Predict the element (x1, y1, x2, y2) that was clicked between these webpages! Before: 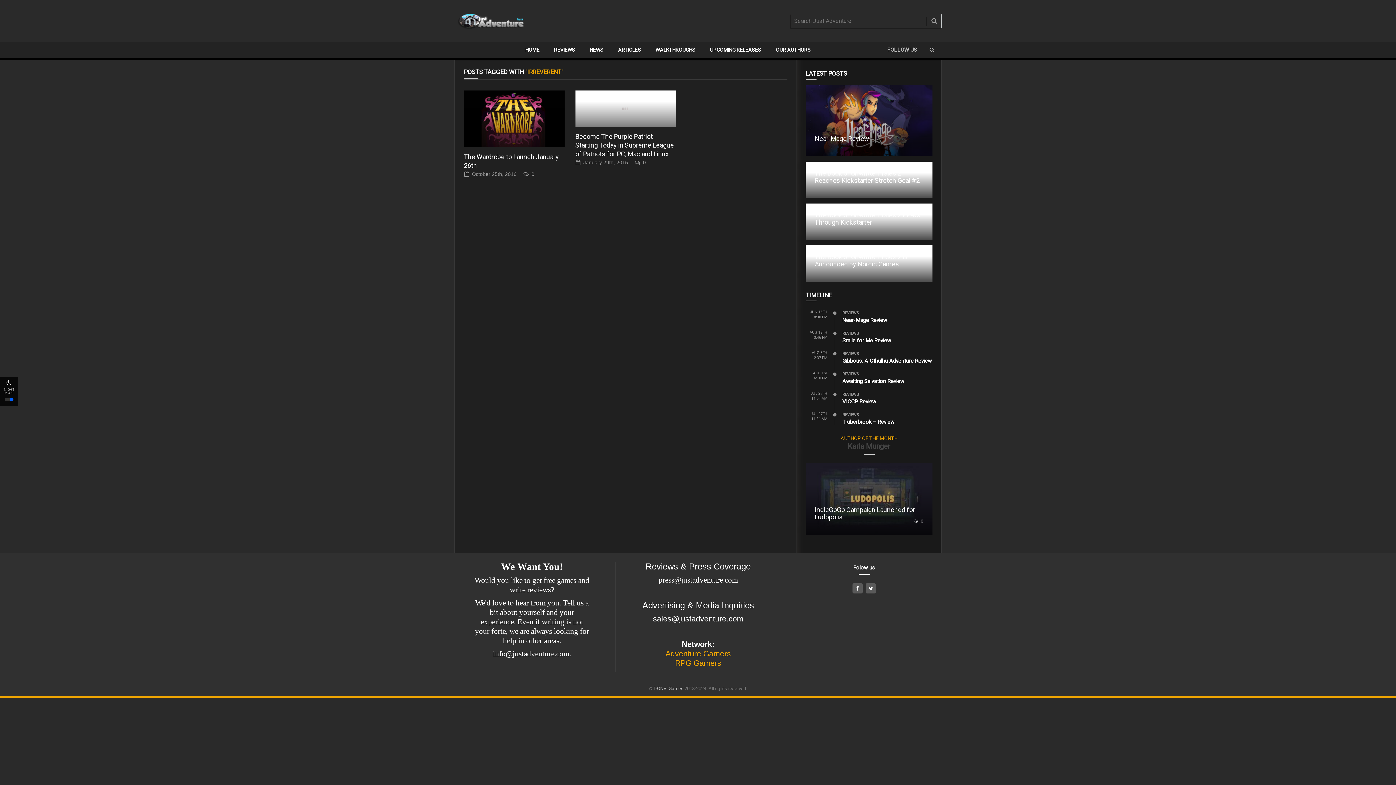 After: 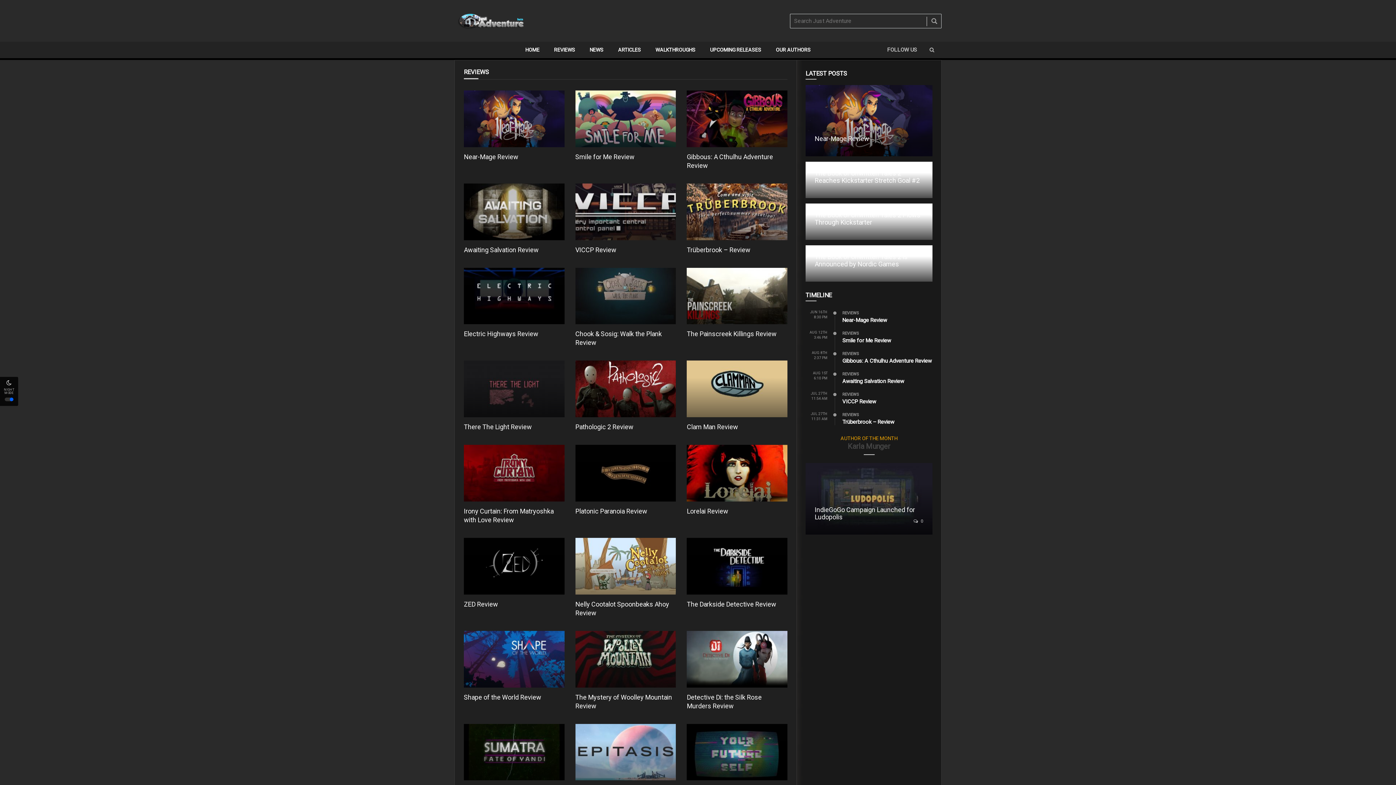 Action: label: REVIEWS bbox: (842, 412, 859, 417)